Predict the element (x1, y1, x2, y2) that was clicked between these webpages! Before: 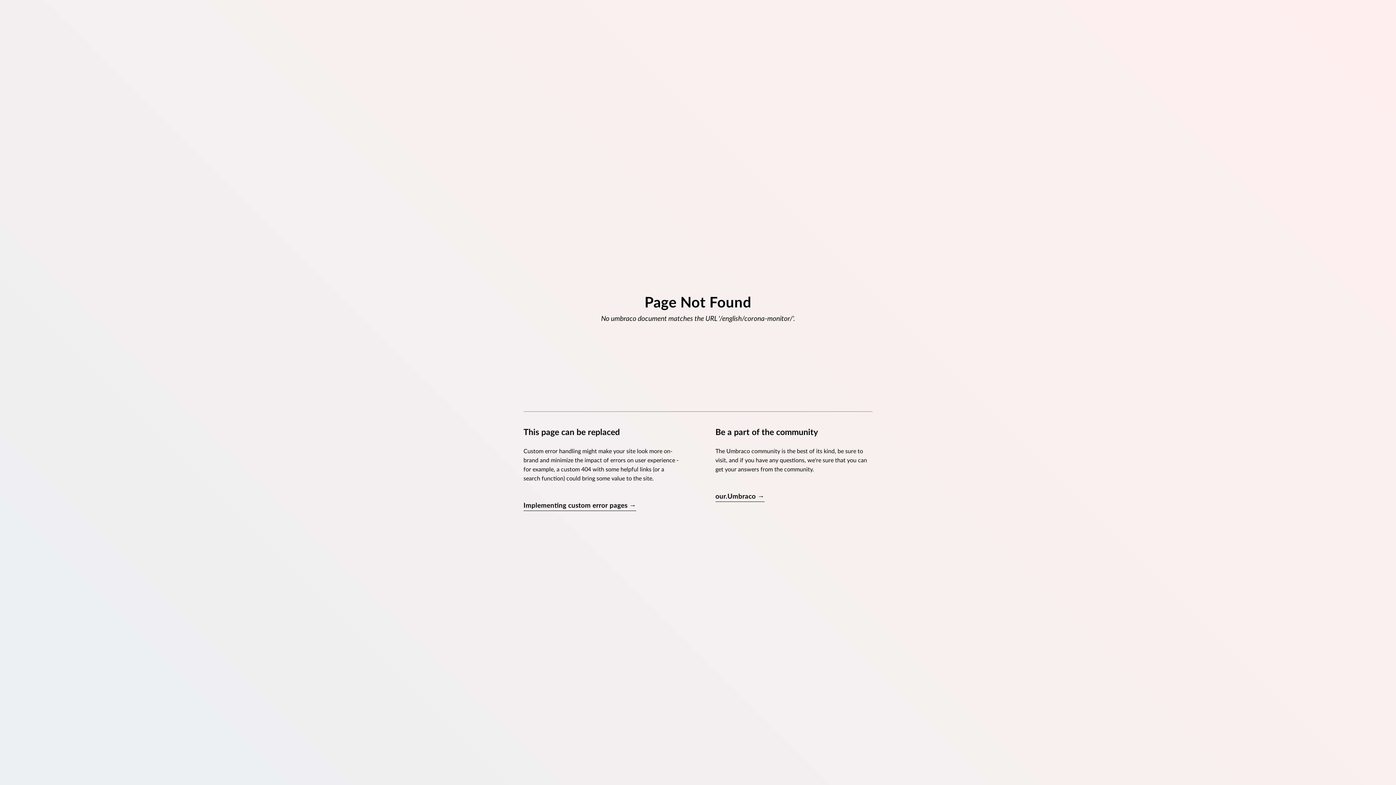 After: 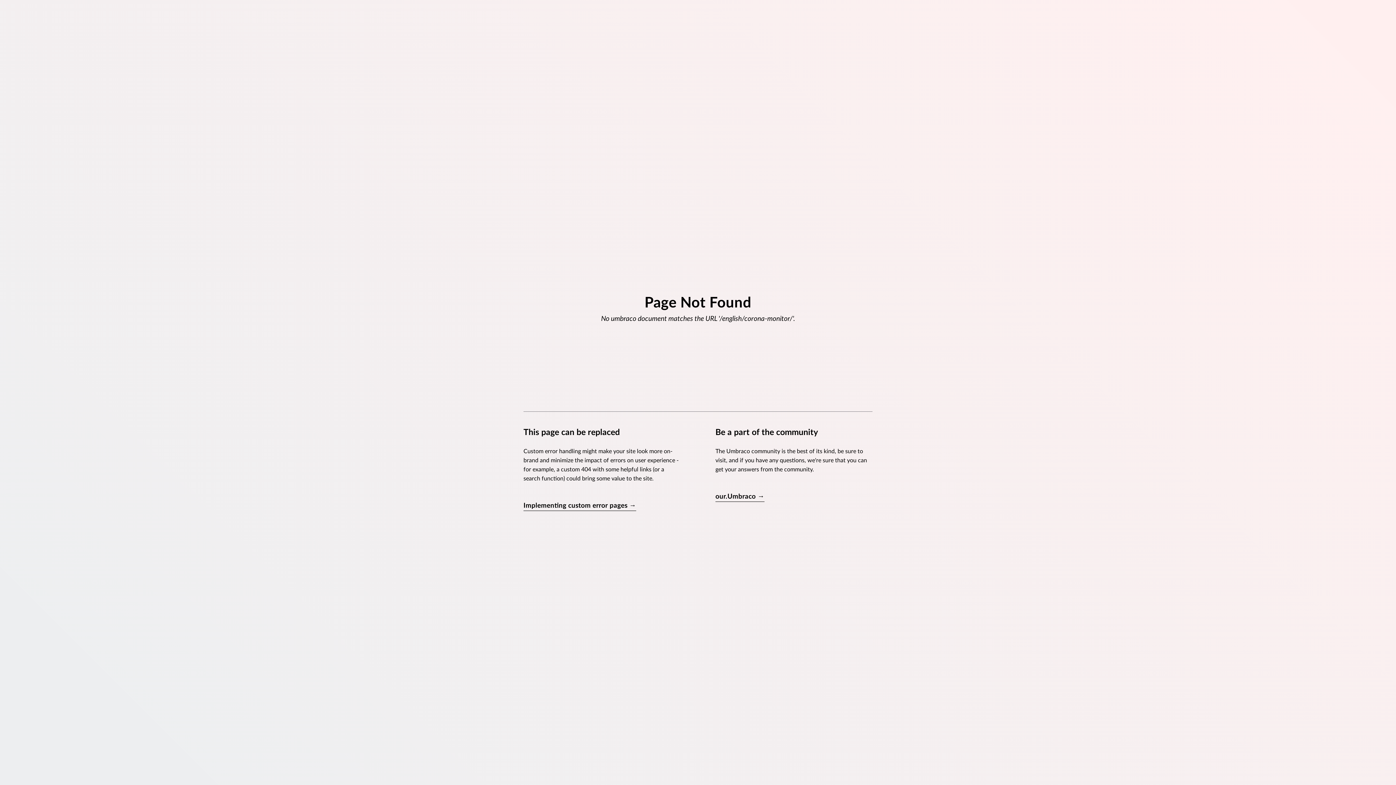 Action: bbox: (523, 501, 636, 511) label: Implementing custom error pages →